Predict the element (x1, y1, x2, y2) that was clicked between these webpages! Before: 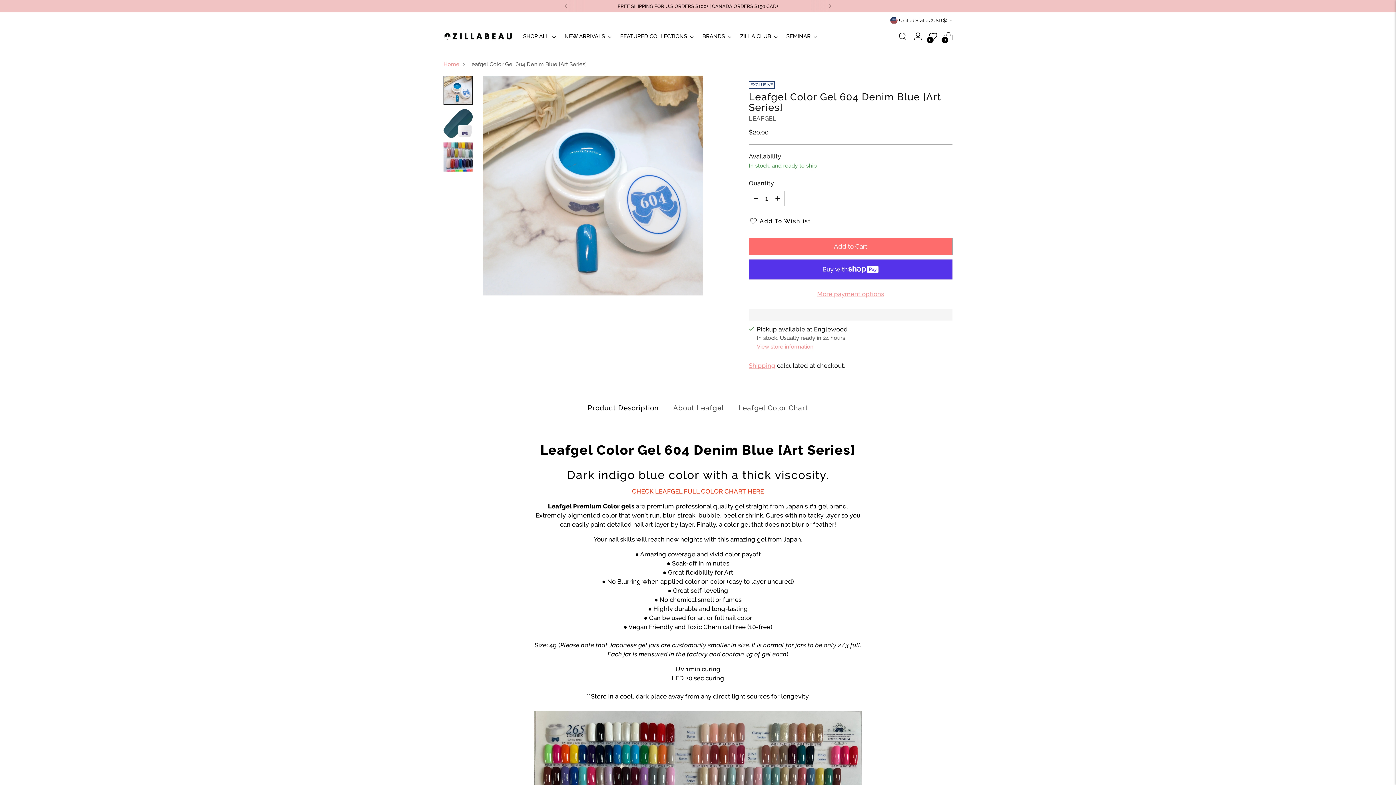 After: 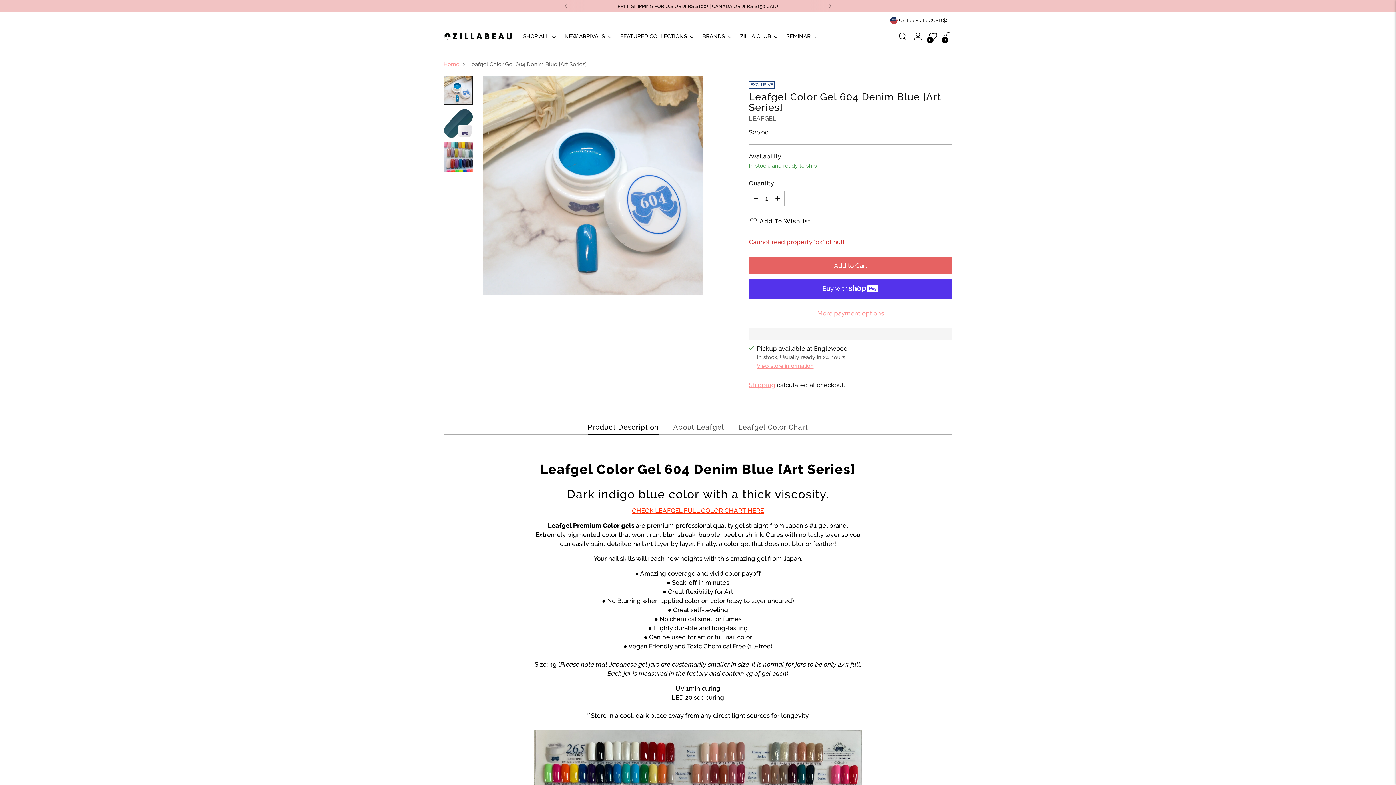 Action: label: Add to Cart bbox: (749, 237, 952, 255)